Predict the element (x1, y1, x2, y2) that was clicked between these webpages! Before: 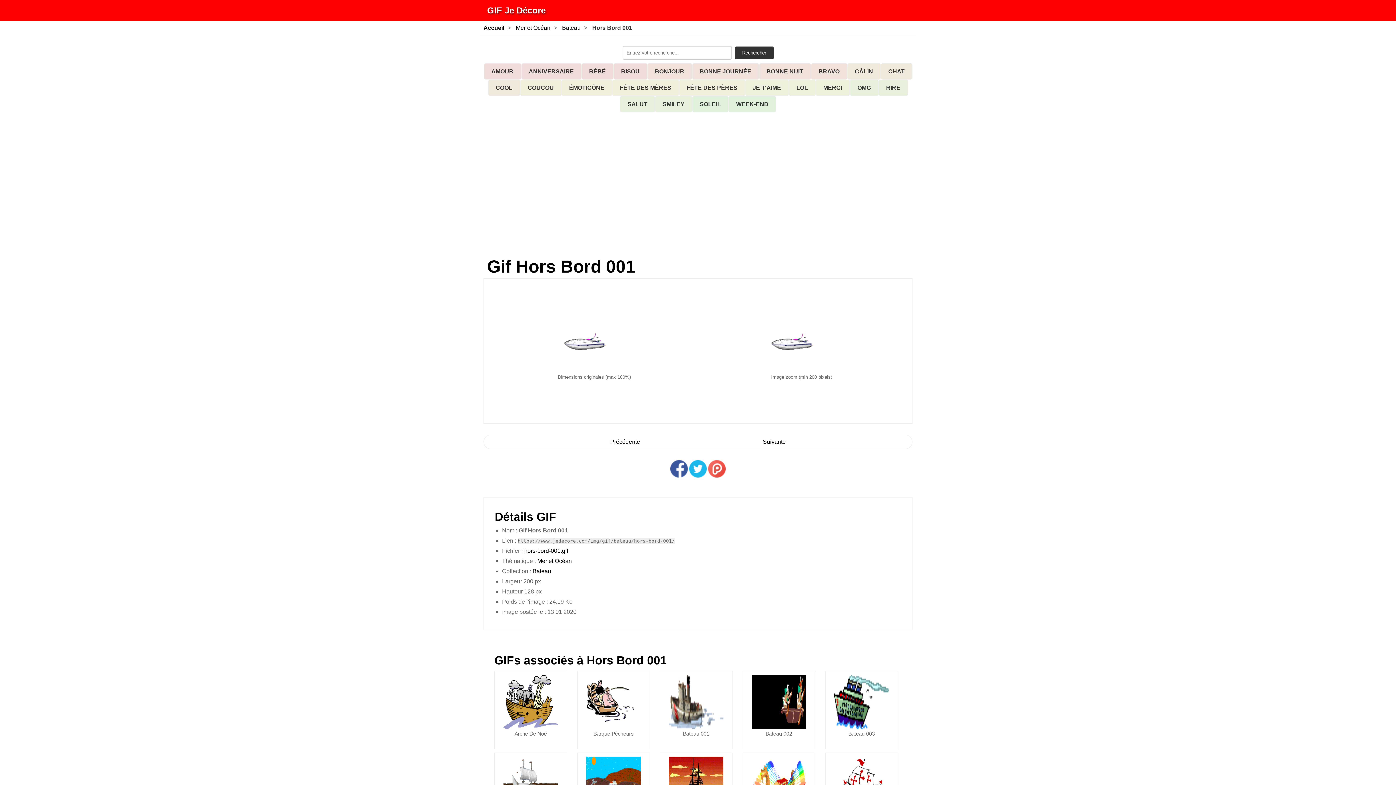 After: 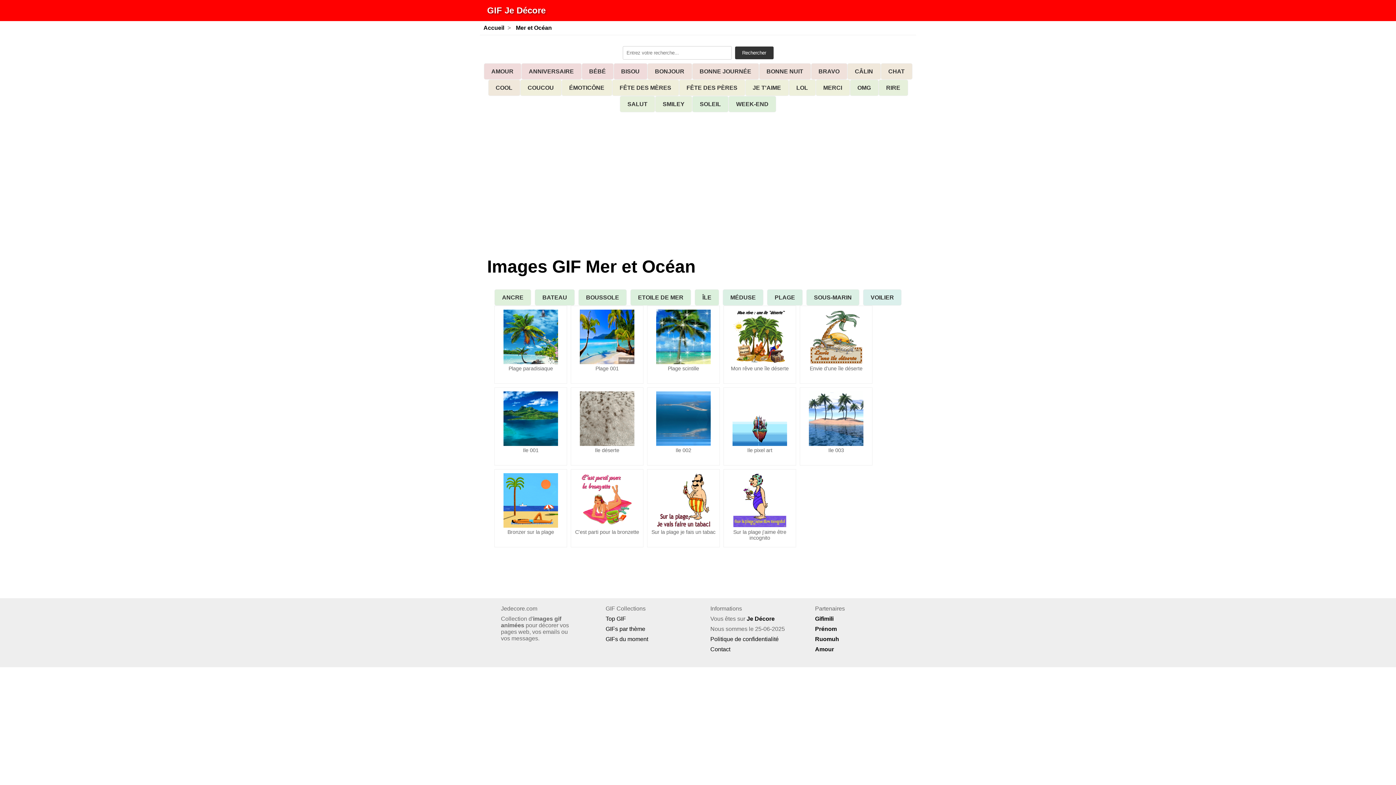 Action: label: Mer et Océan bbox: (537, 558, 572, 564)